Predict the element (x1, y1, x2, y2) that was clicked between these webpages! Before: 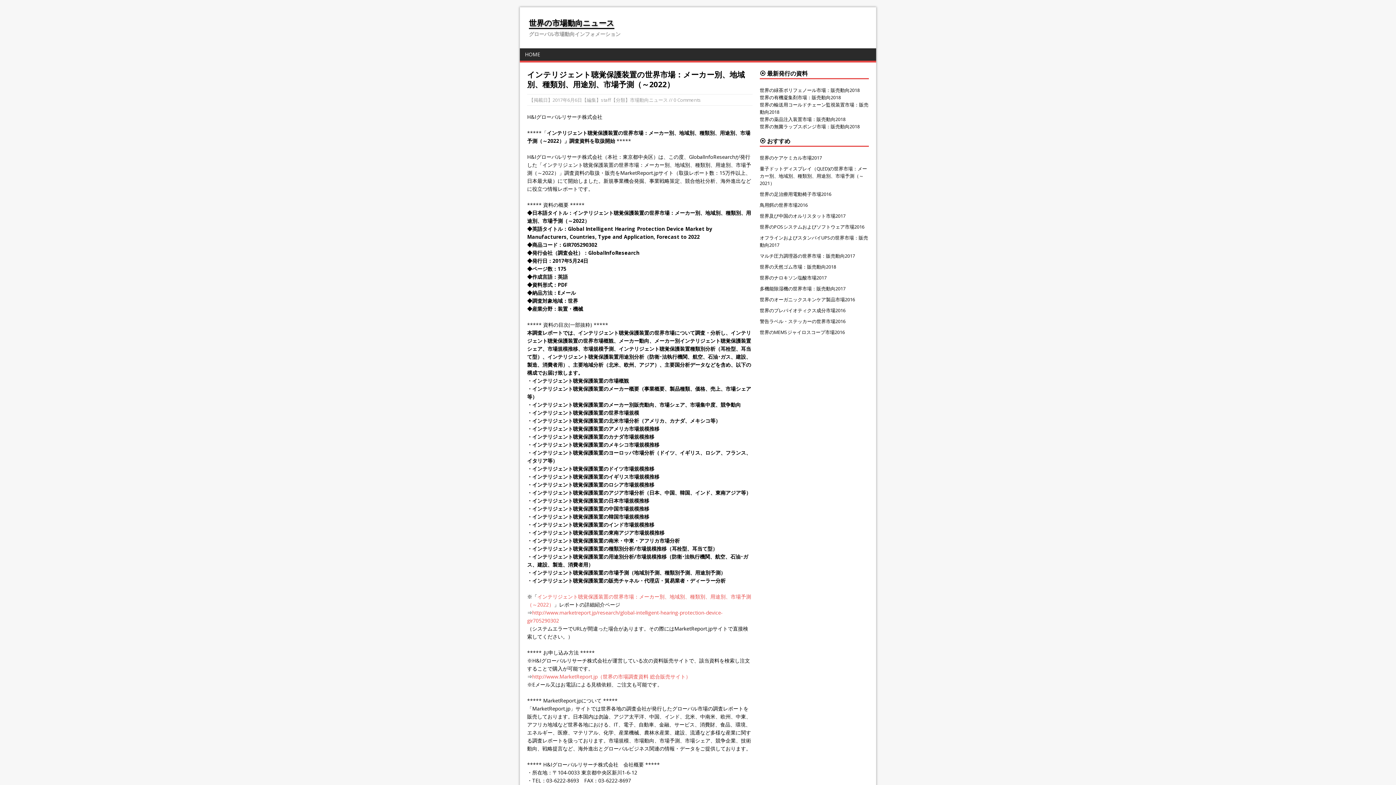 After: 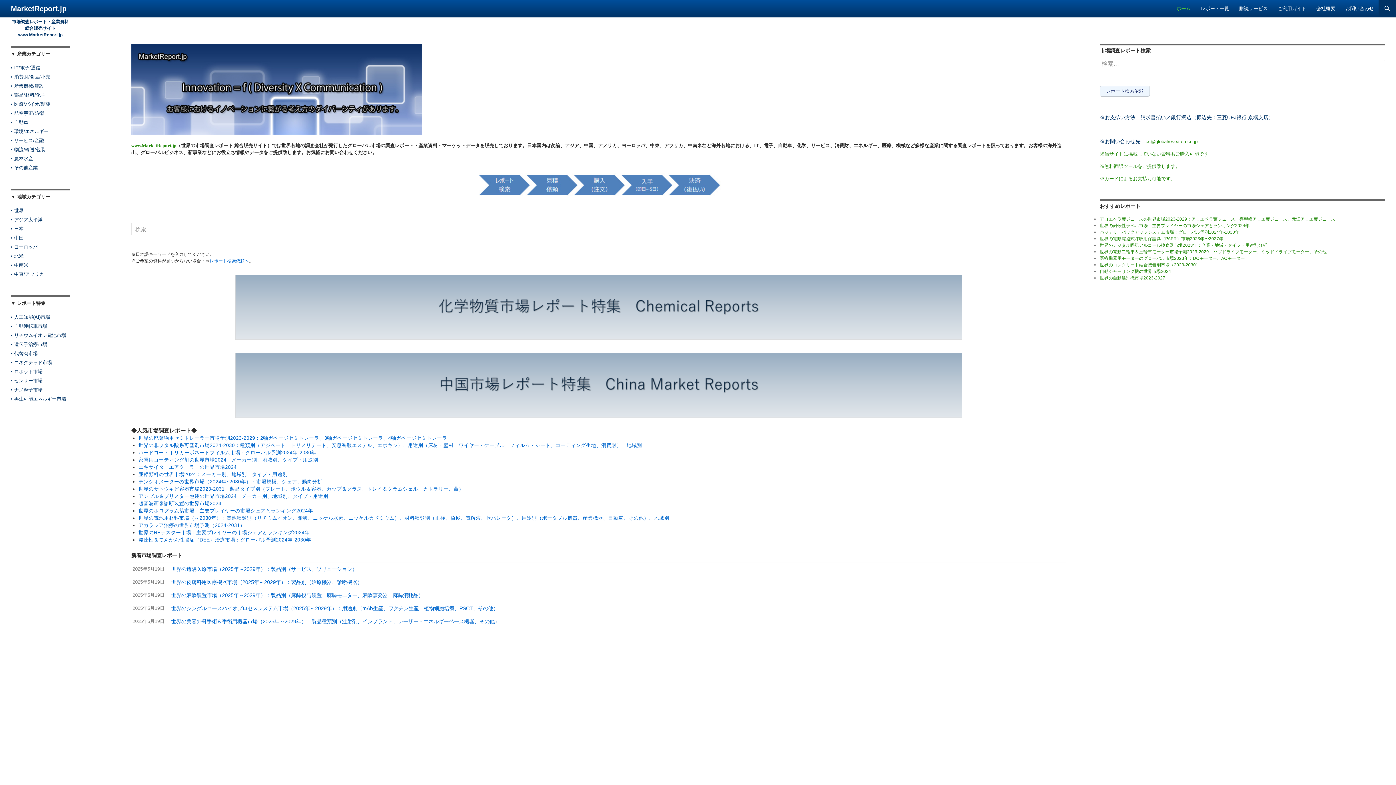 Action: label: http://www.MarketReport.jp（世界の市場調査資料 総合販売サイト） bbox: (532, 673, 690, 680)